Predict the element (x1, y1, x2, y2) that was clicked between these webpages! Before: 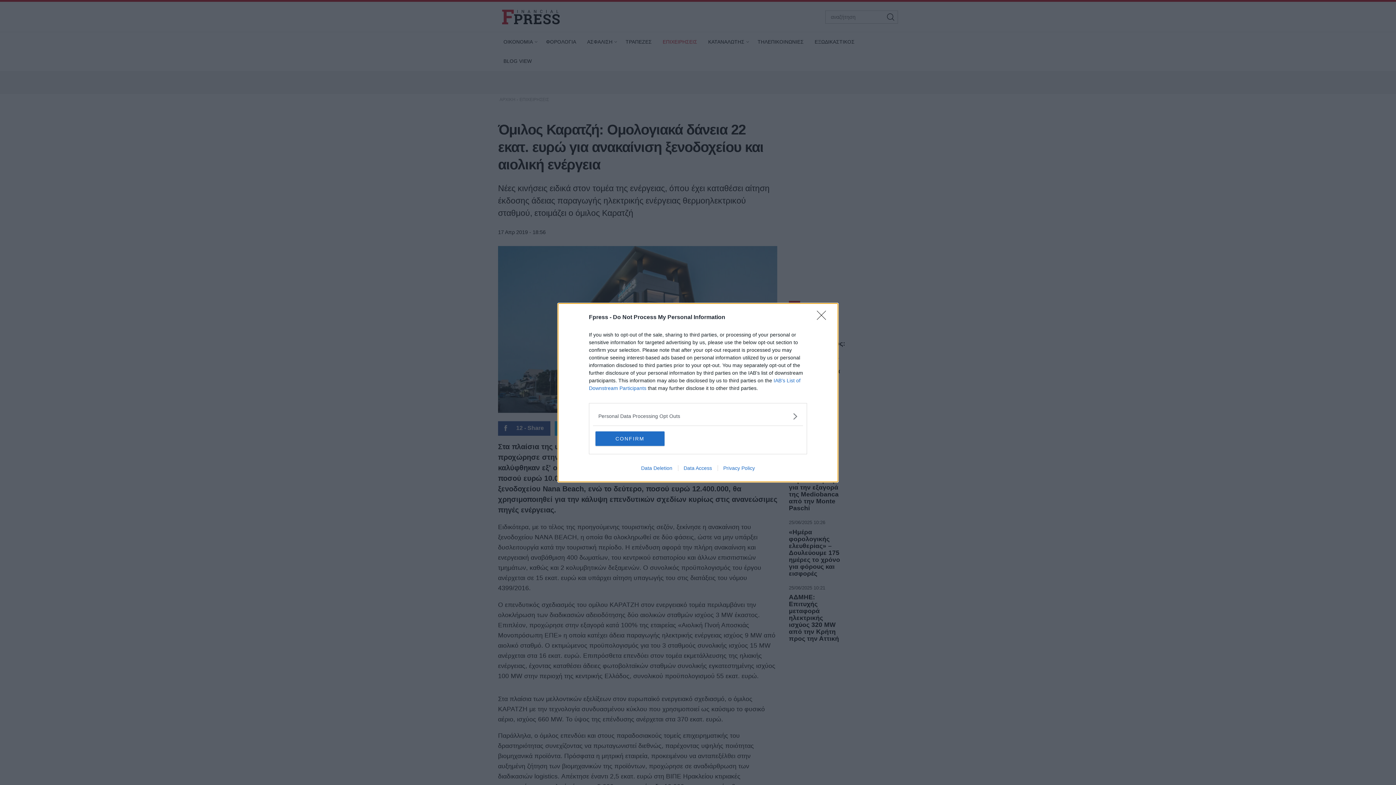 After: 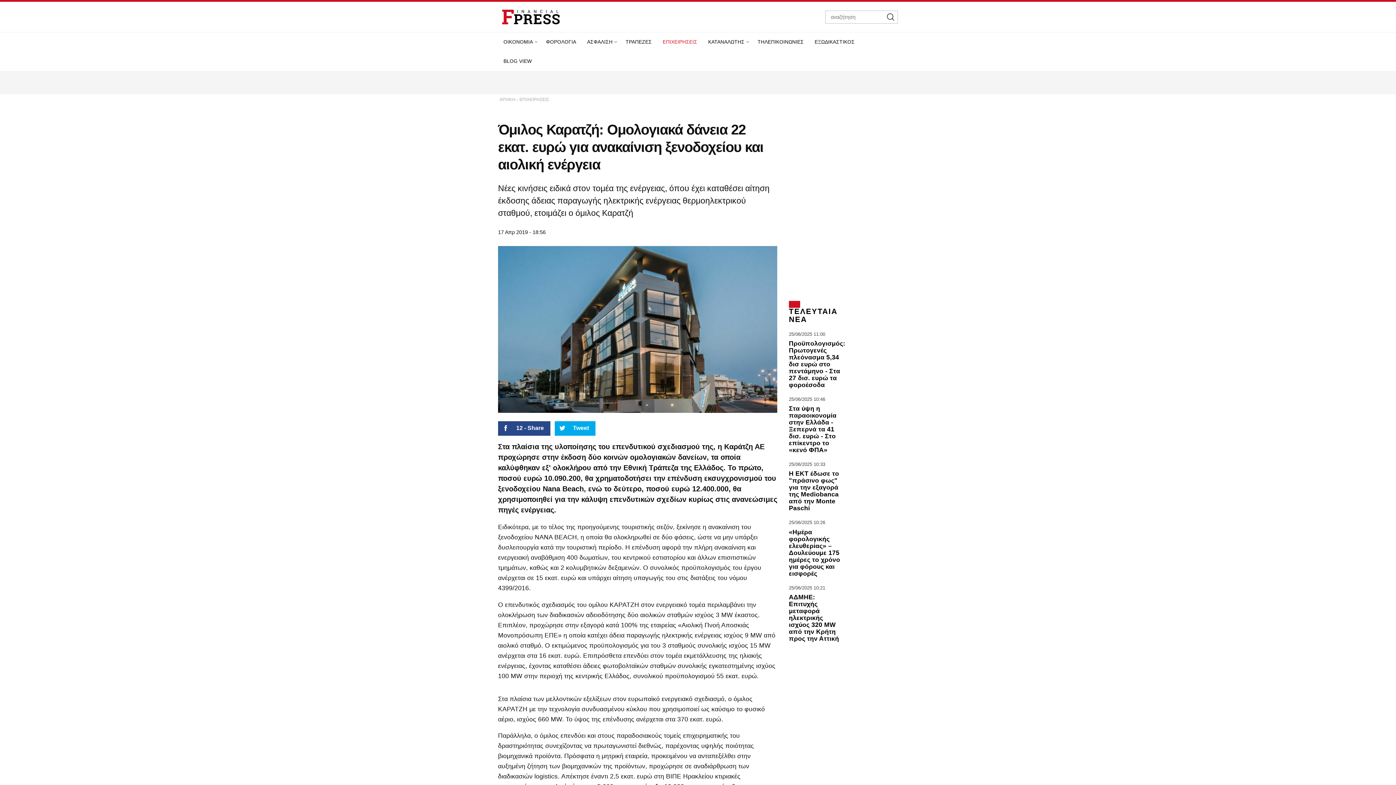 Action: label: Close bbox: (817, 310, 830, 324)